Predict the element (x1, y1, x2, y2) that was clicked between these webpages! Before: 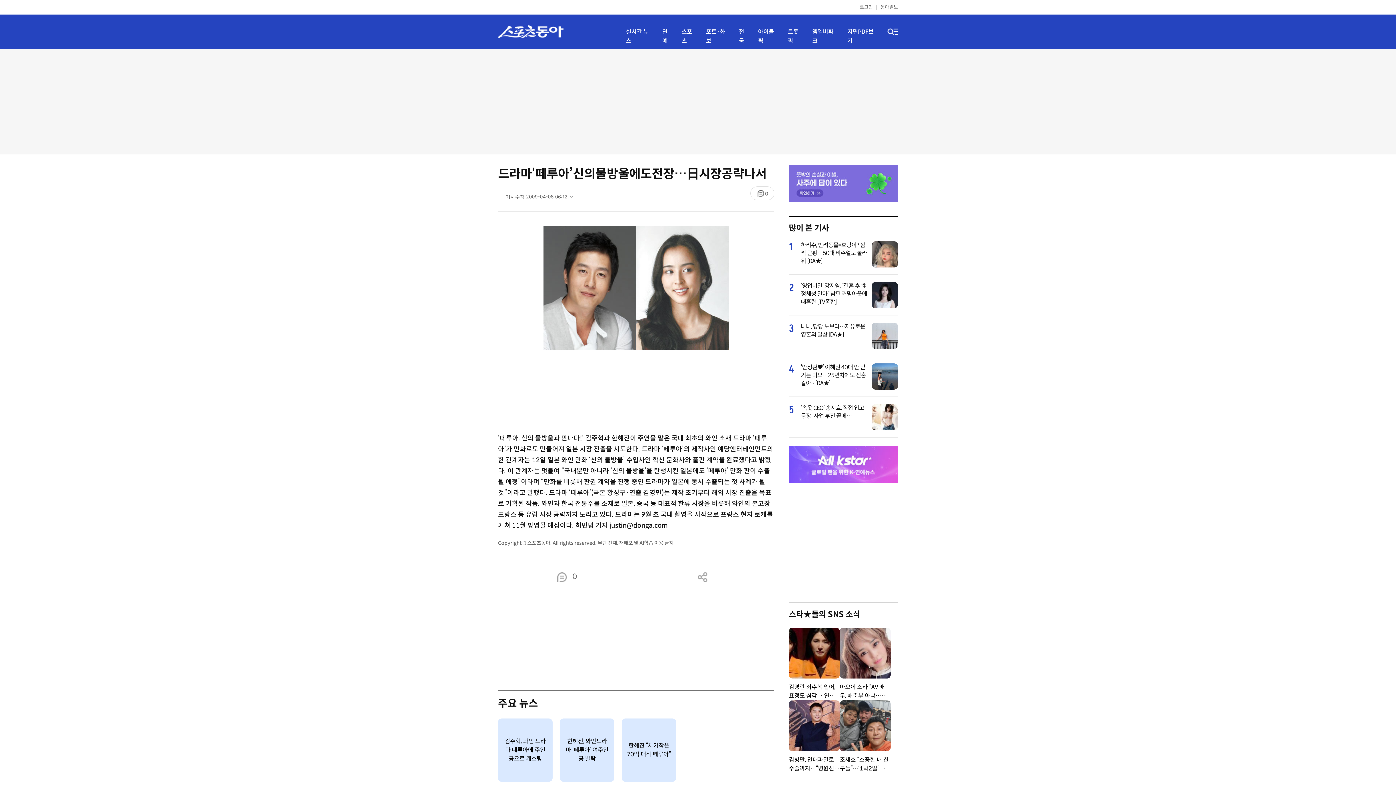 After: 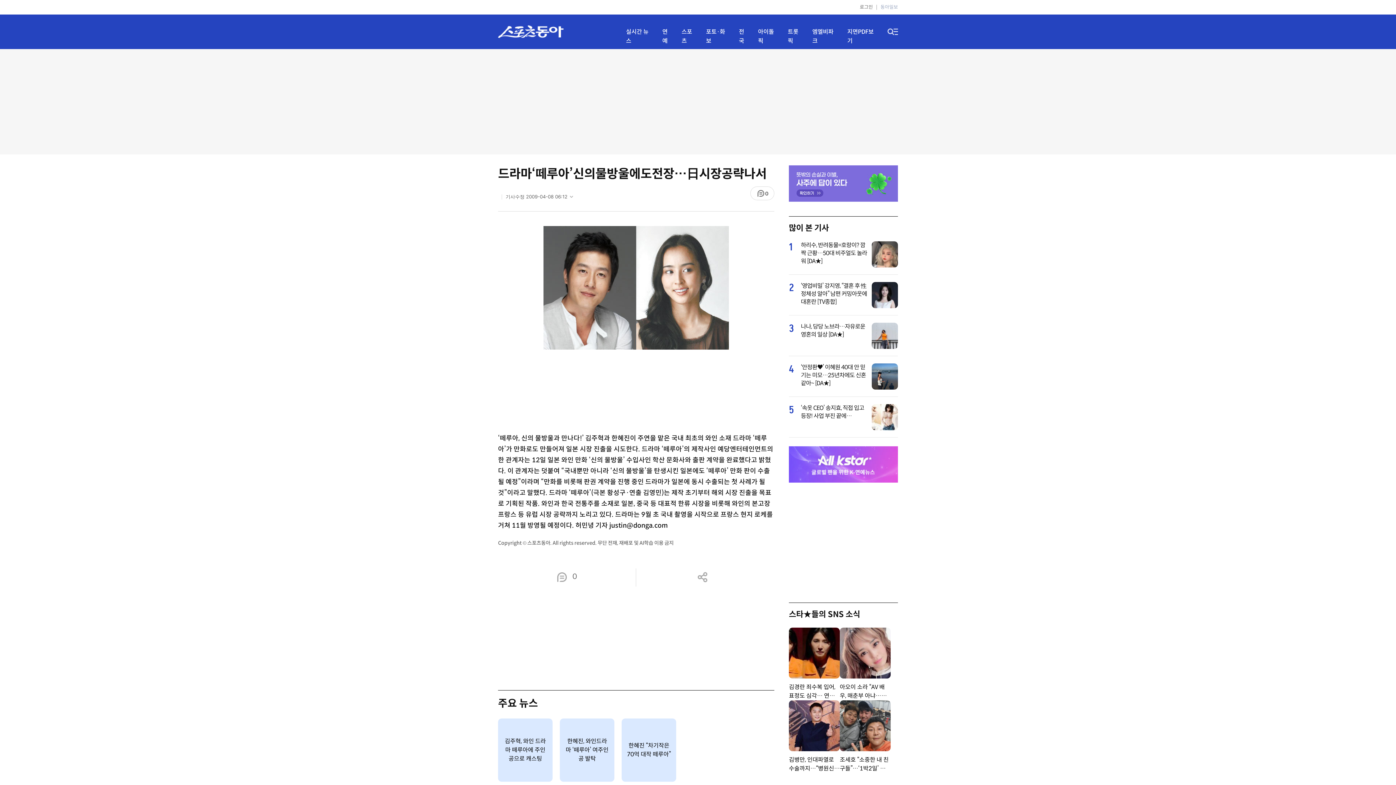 Action: bbox: (876, 2, 898, 12) label: 동아일보